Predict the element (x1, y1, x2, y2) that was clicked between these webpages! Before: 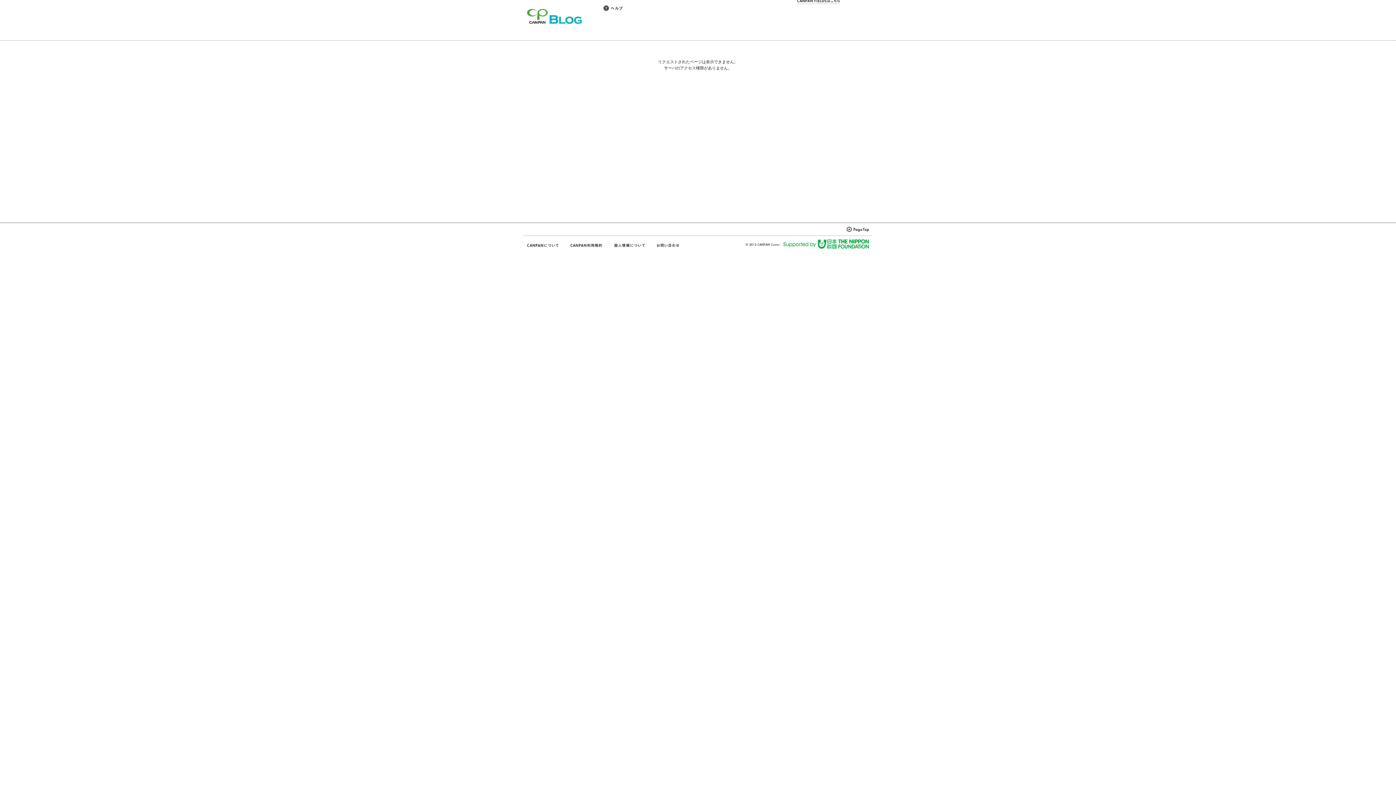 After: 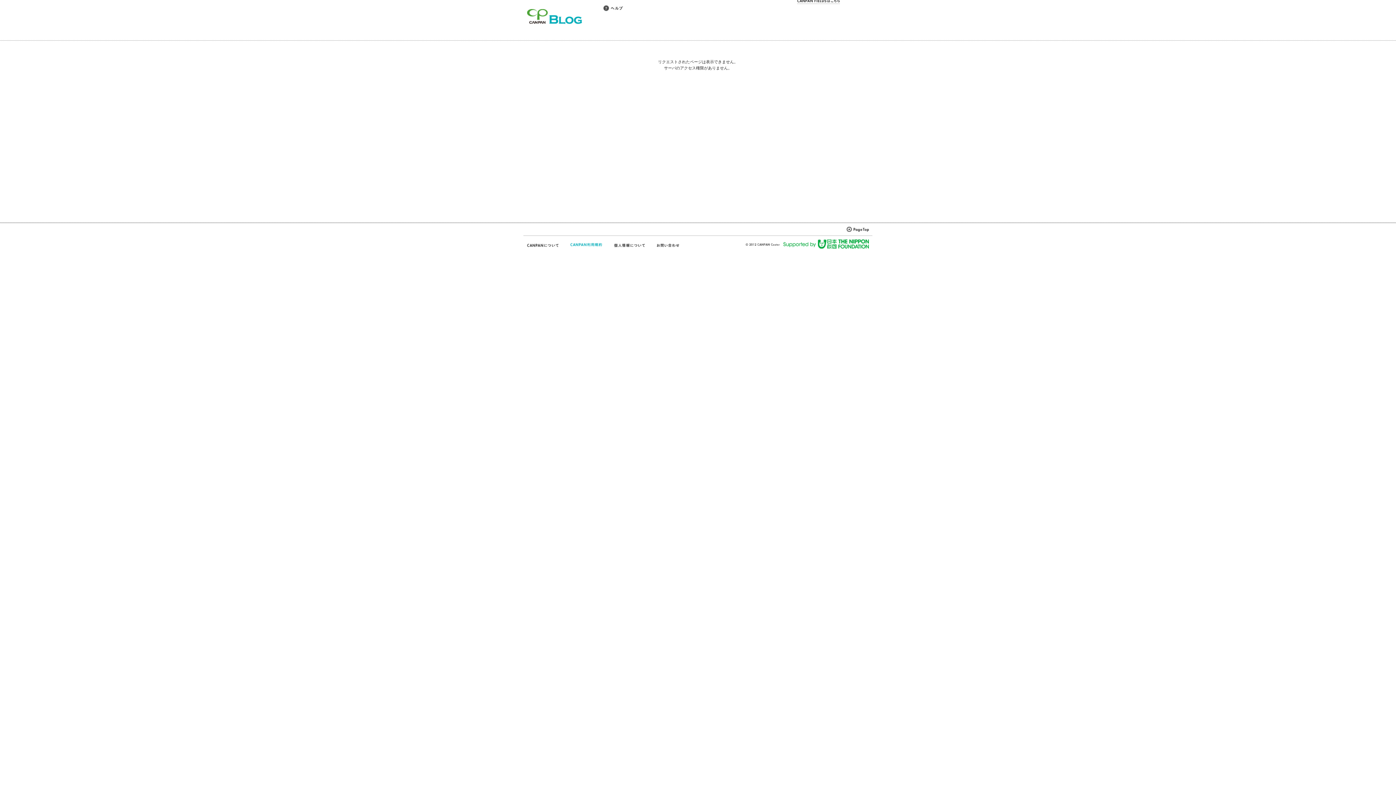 Action: bbox: (570, 242, 602, 248)